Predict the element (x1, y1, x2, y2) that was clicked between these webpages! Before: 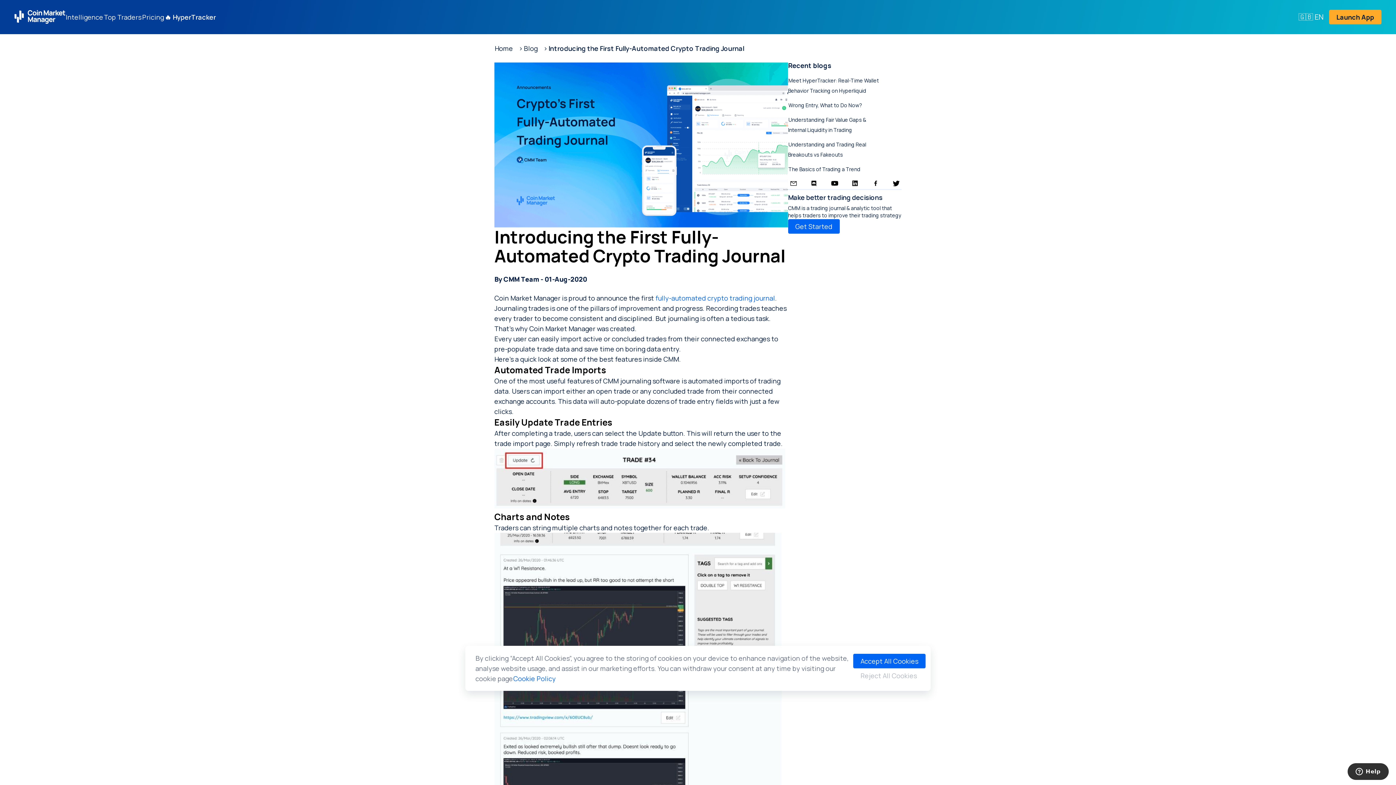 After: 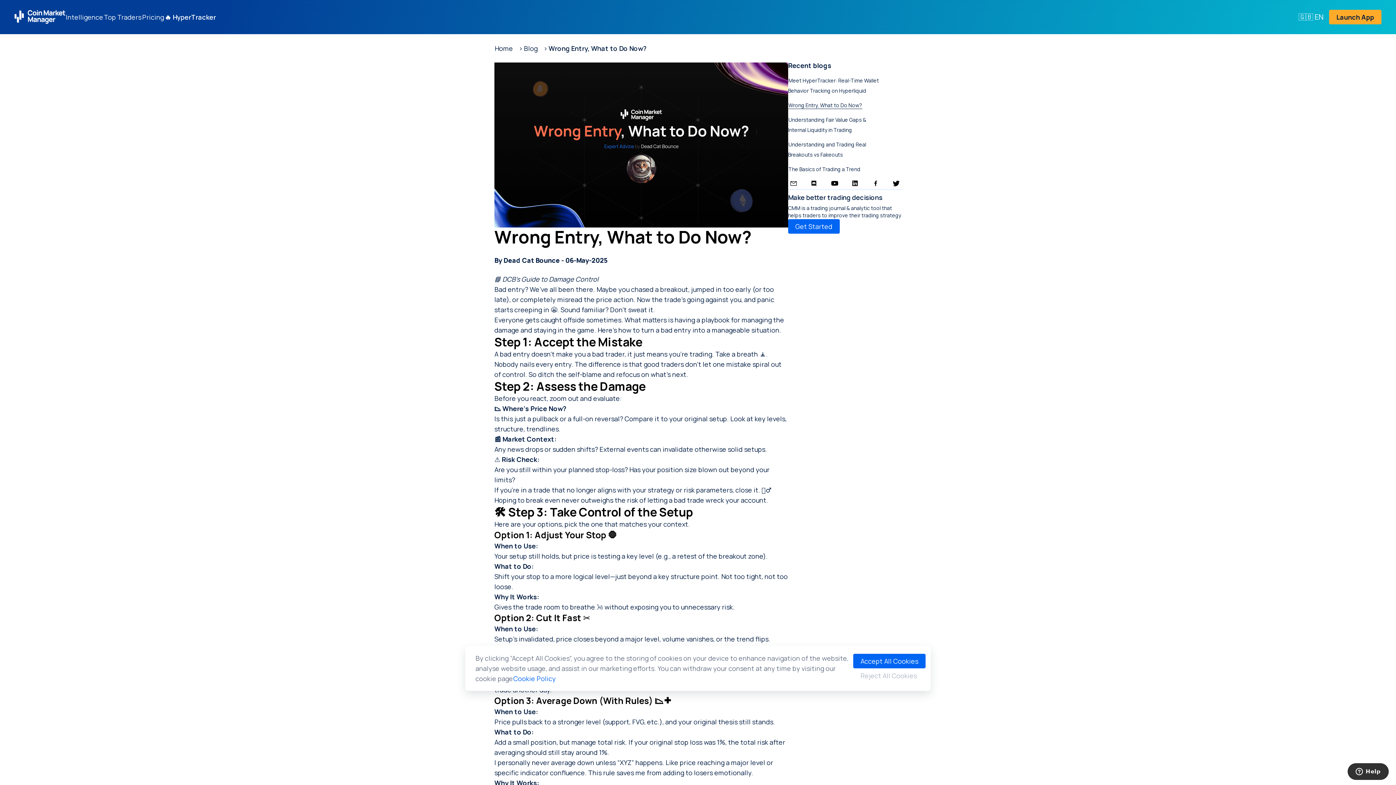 Action: label: Wrong Entry, What to Do Now? bbox: (788, 101, 862, 109)